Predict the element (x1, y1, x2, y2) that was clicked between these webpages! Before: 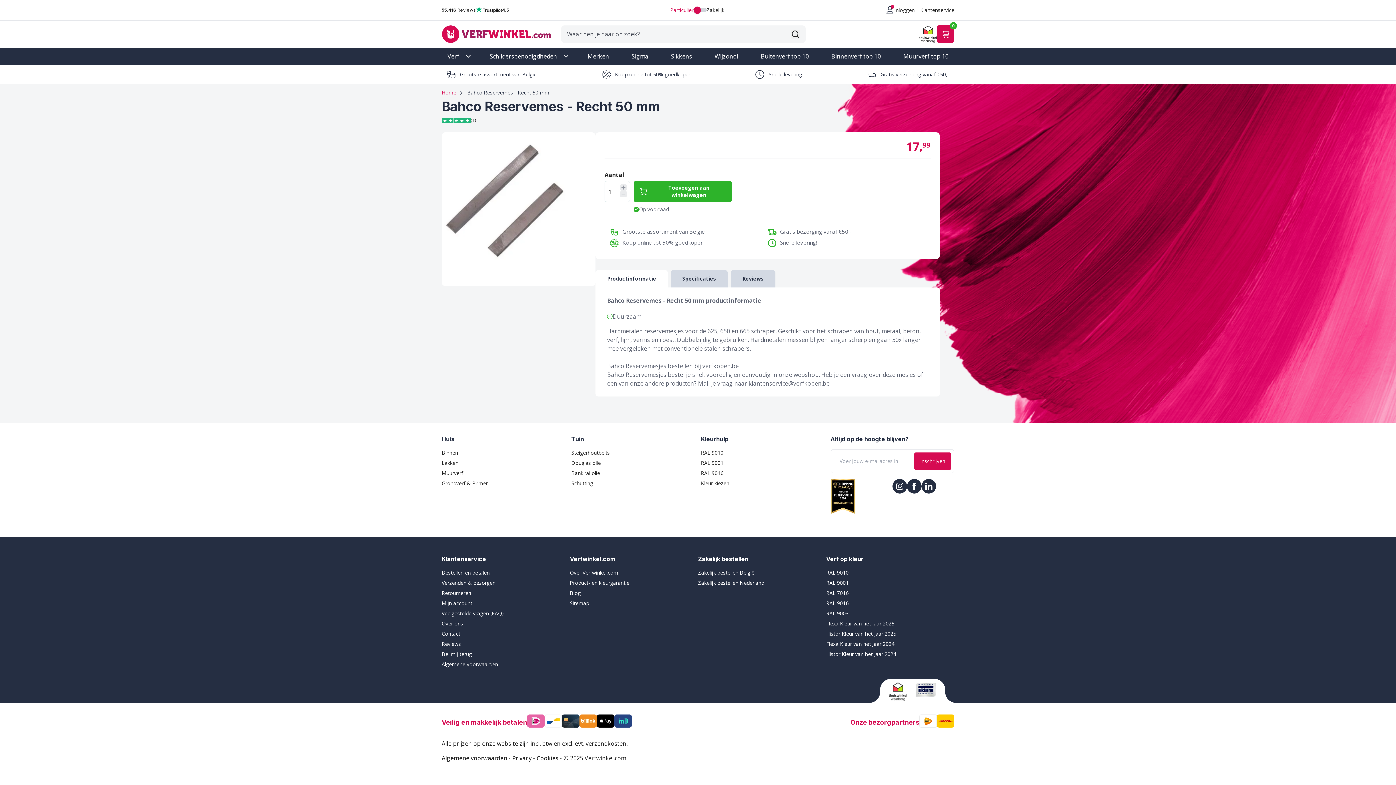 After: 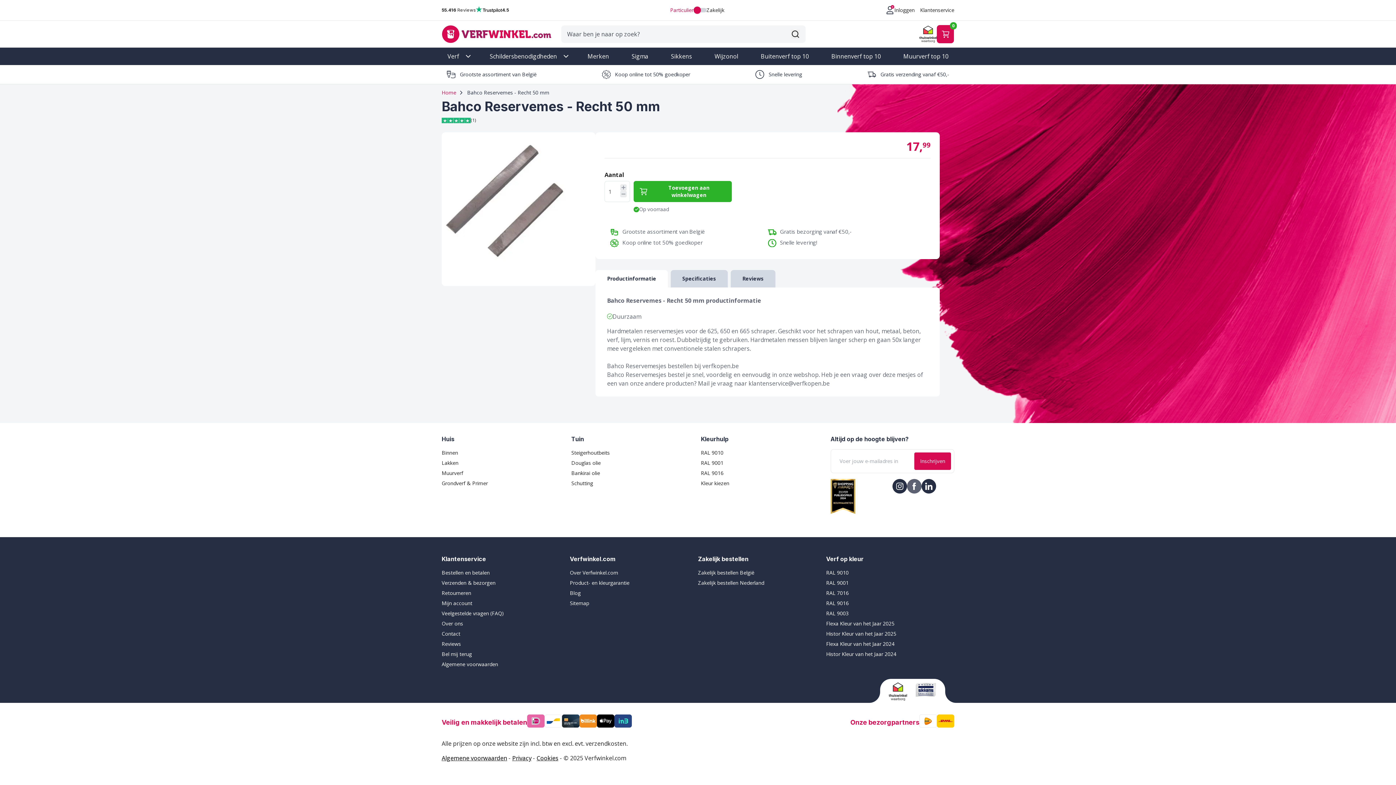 Action: bbox: (907, 479, 921, 493)